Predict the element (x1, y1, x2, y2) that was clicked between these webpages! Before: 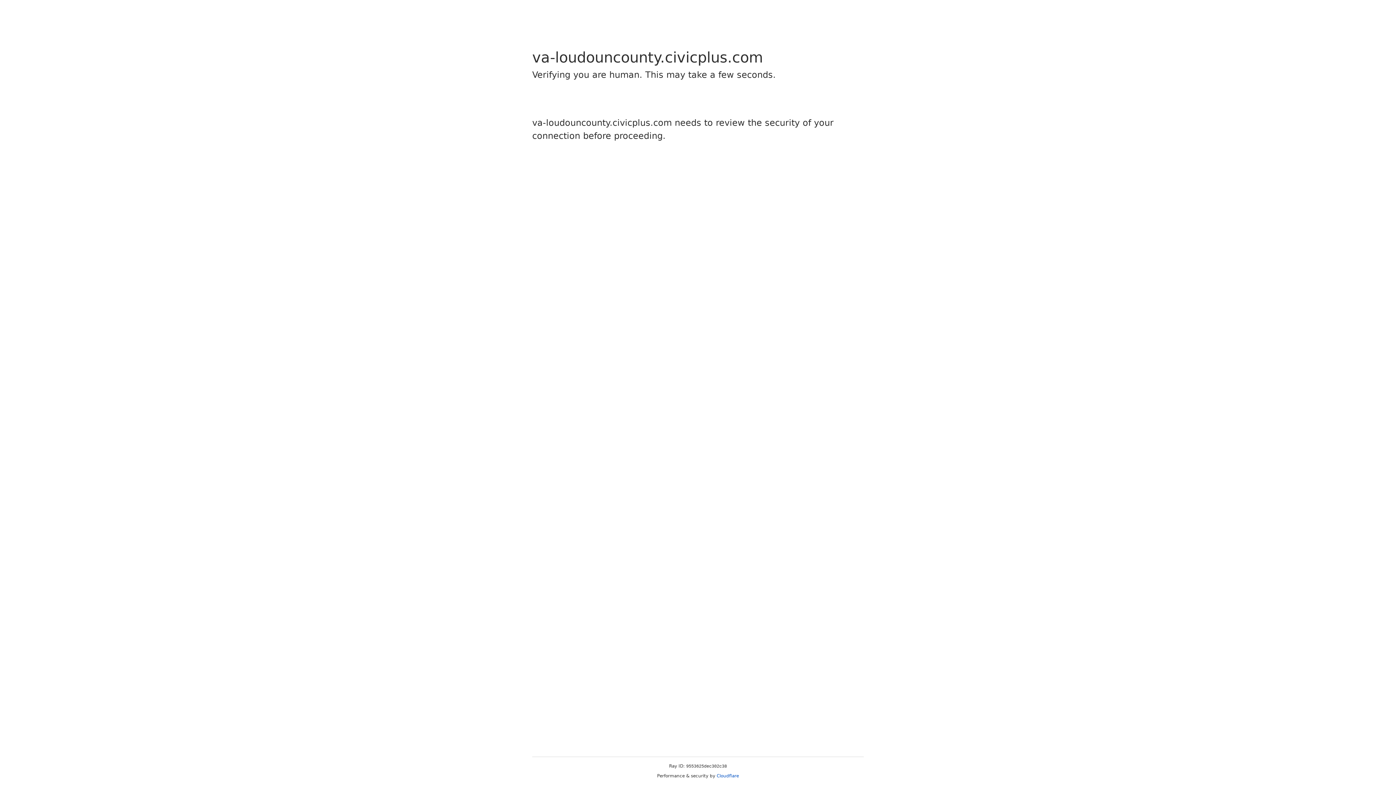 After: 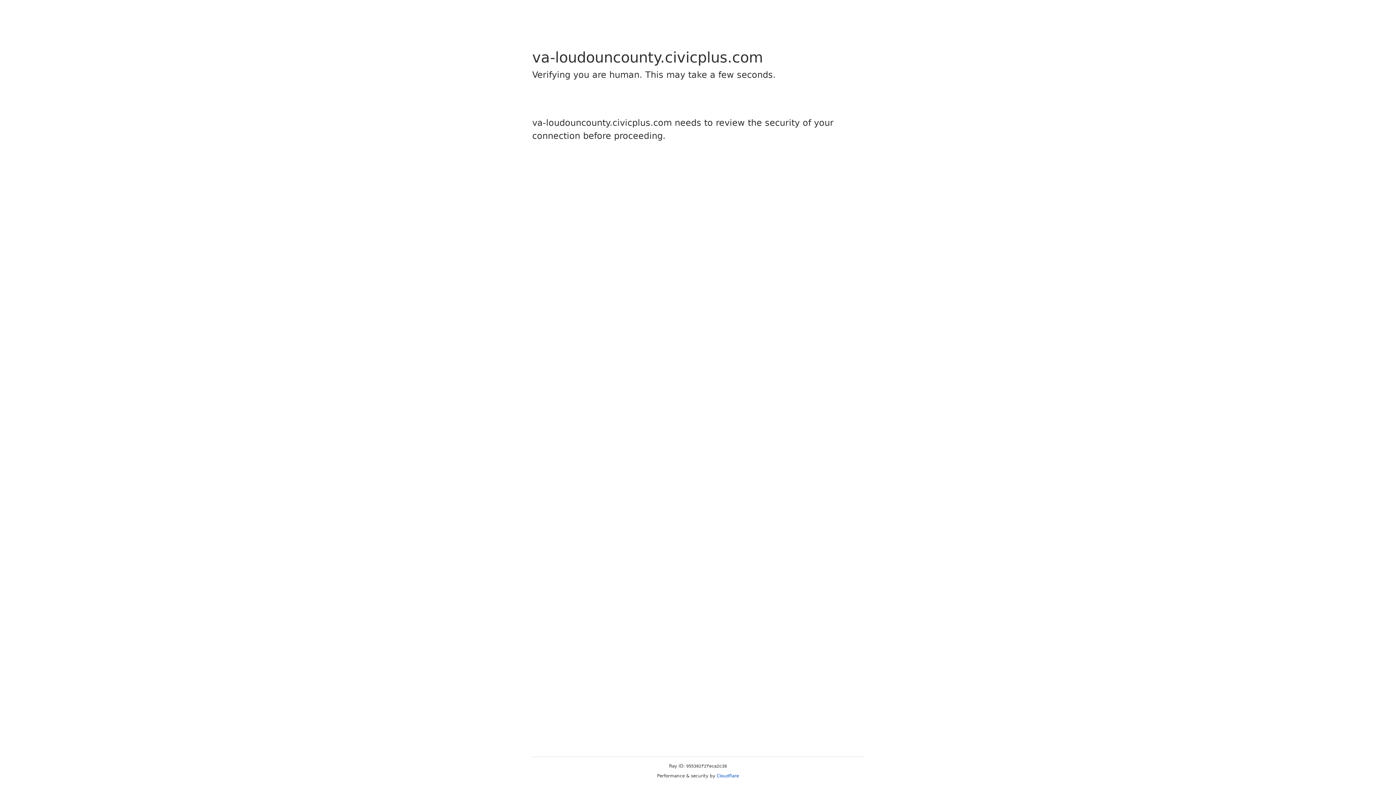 Action: label: Cloudflare bbox: (716, 773, 739, 778)